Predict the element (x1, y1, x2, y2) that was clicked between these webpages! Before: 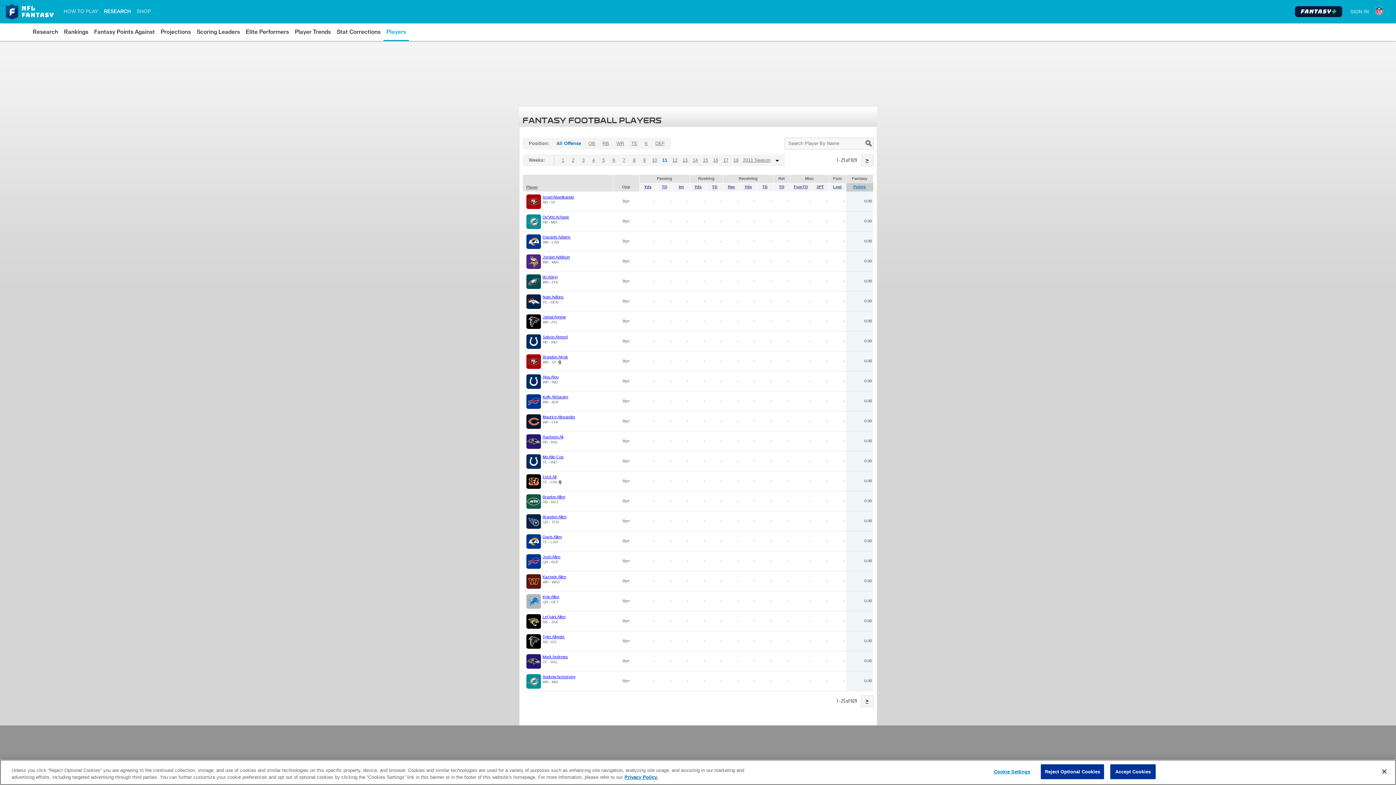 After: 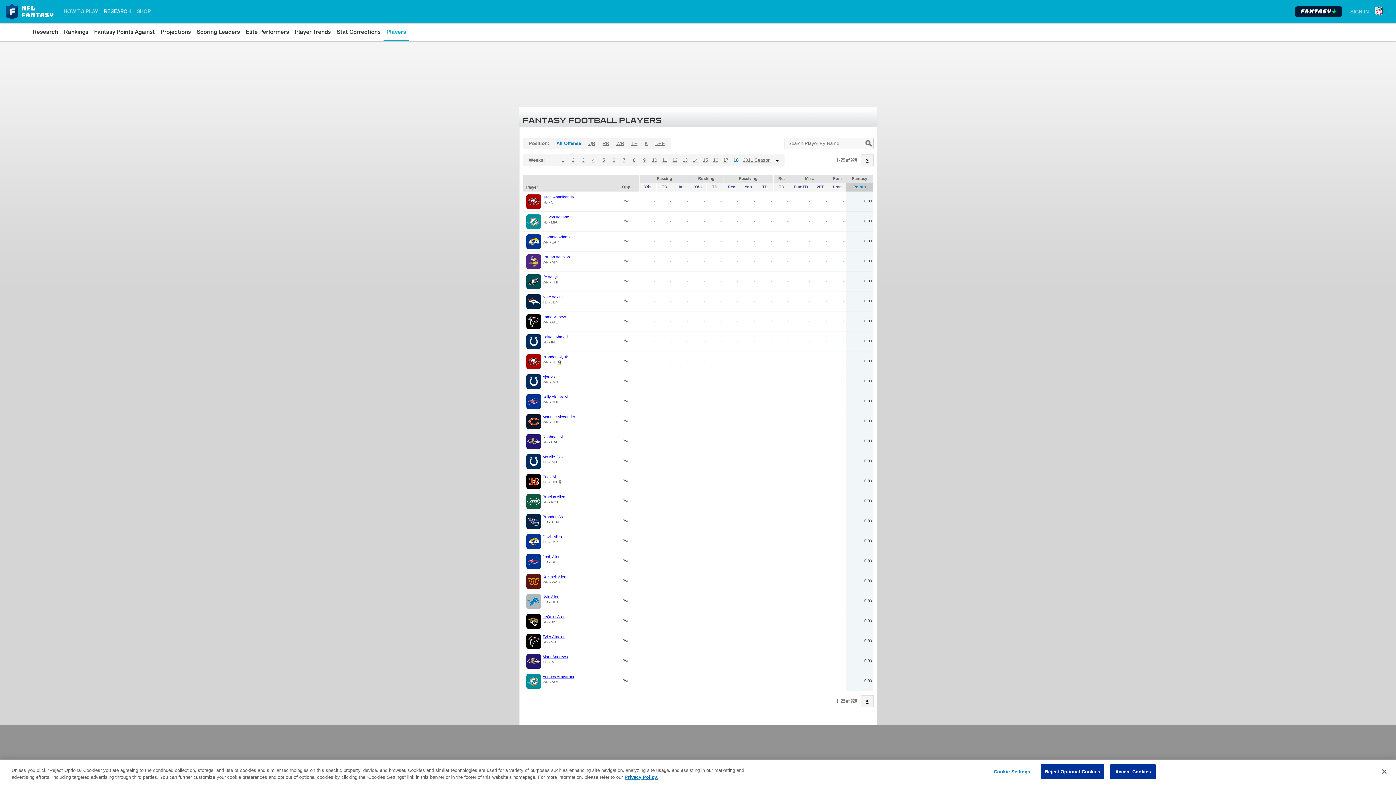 Action: bbox: (731, 154, 741, 166) label: 18